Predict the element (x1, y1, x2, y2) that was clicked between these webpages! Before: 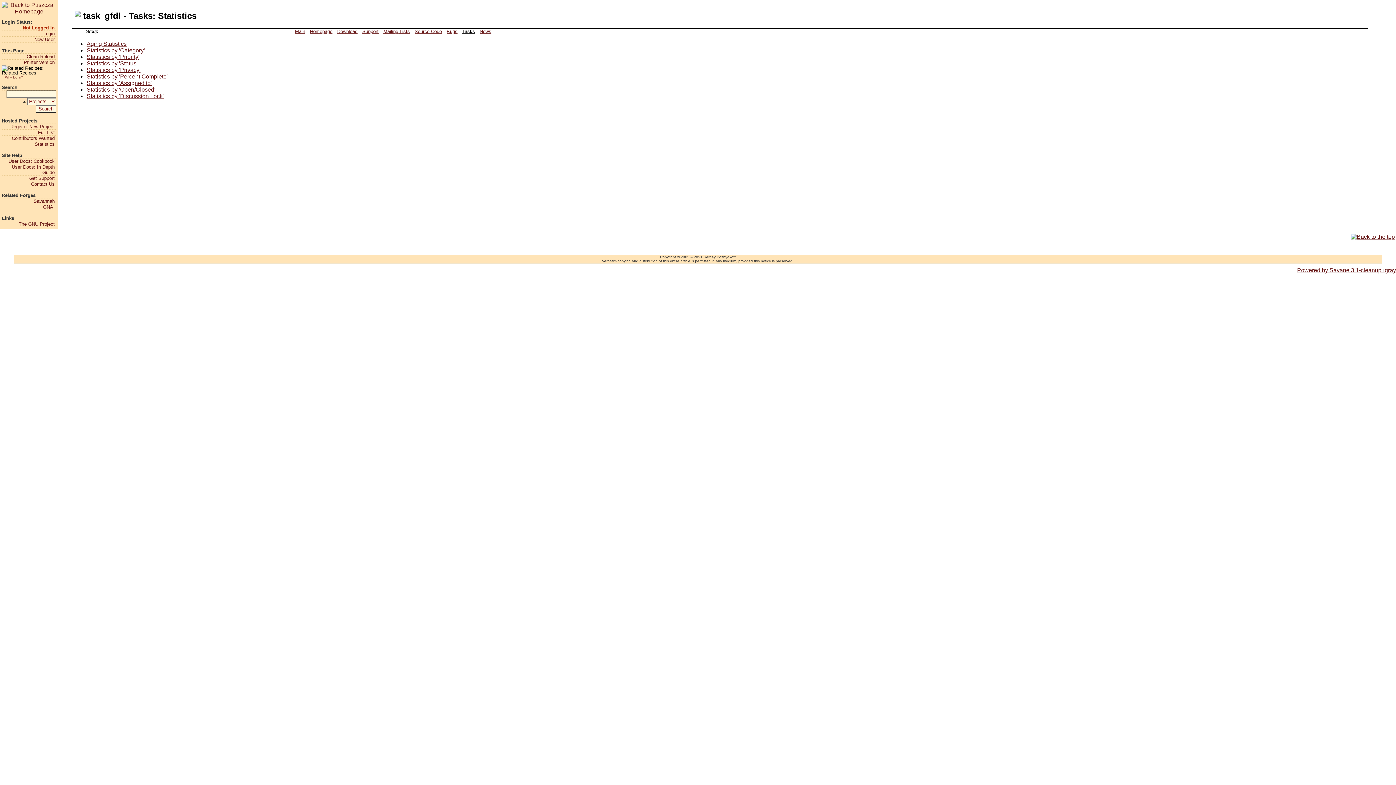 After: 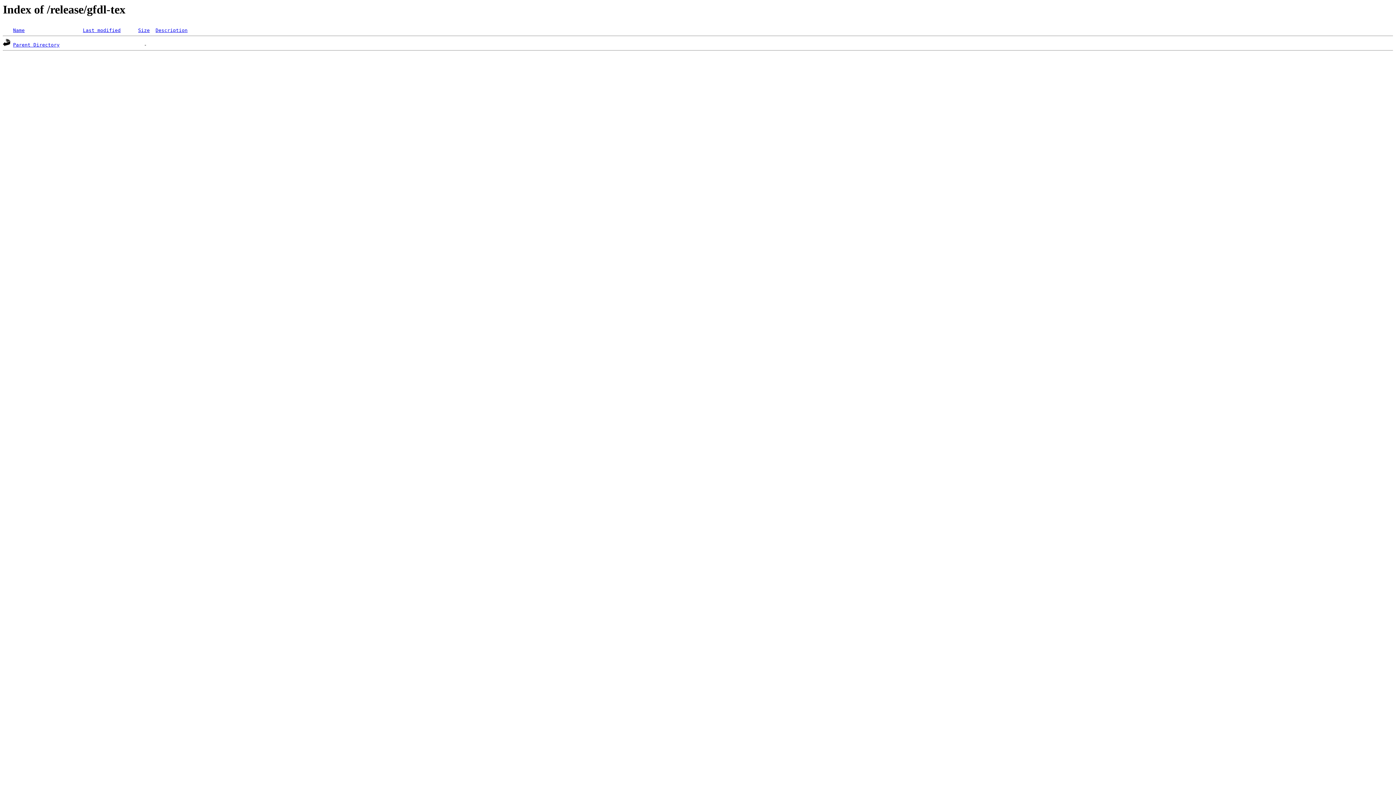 Action: label: Download bbox: (334, 28, 360, 34)